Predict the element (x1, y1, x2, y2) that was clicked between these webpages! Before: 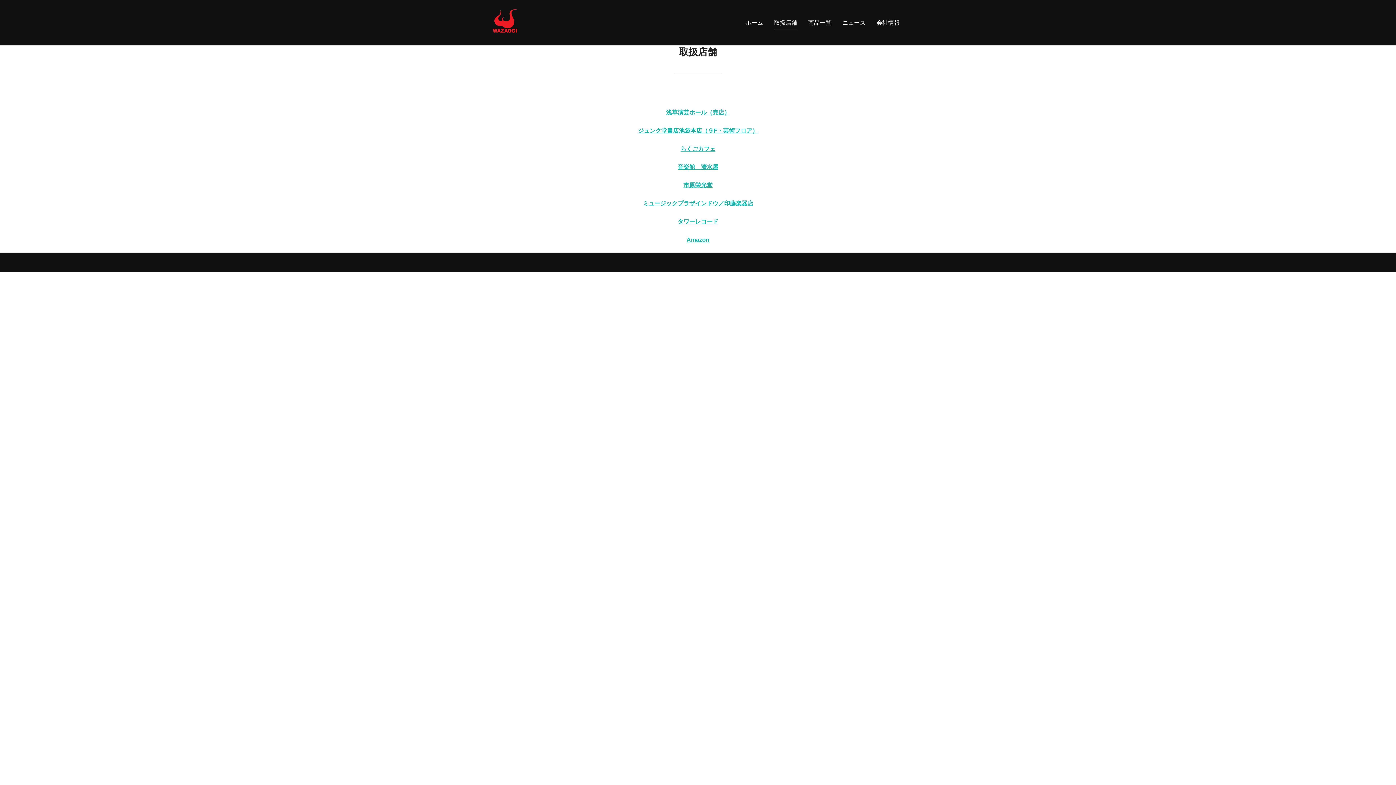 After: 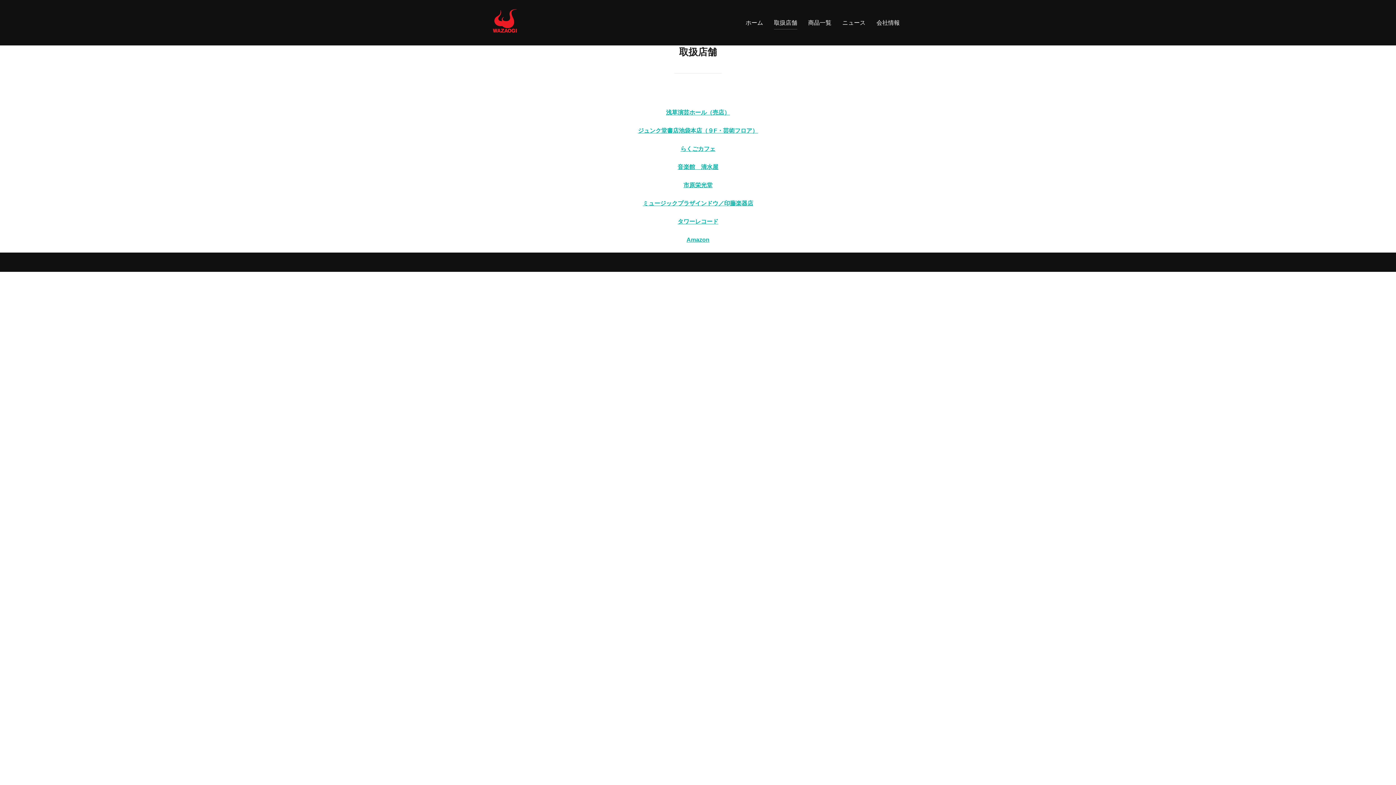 Action: bbox: (774, 16, 797, 29) label: 取扱店舗